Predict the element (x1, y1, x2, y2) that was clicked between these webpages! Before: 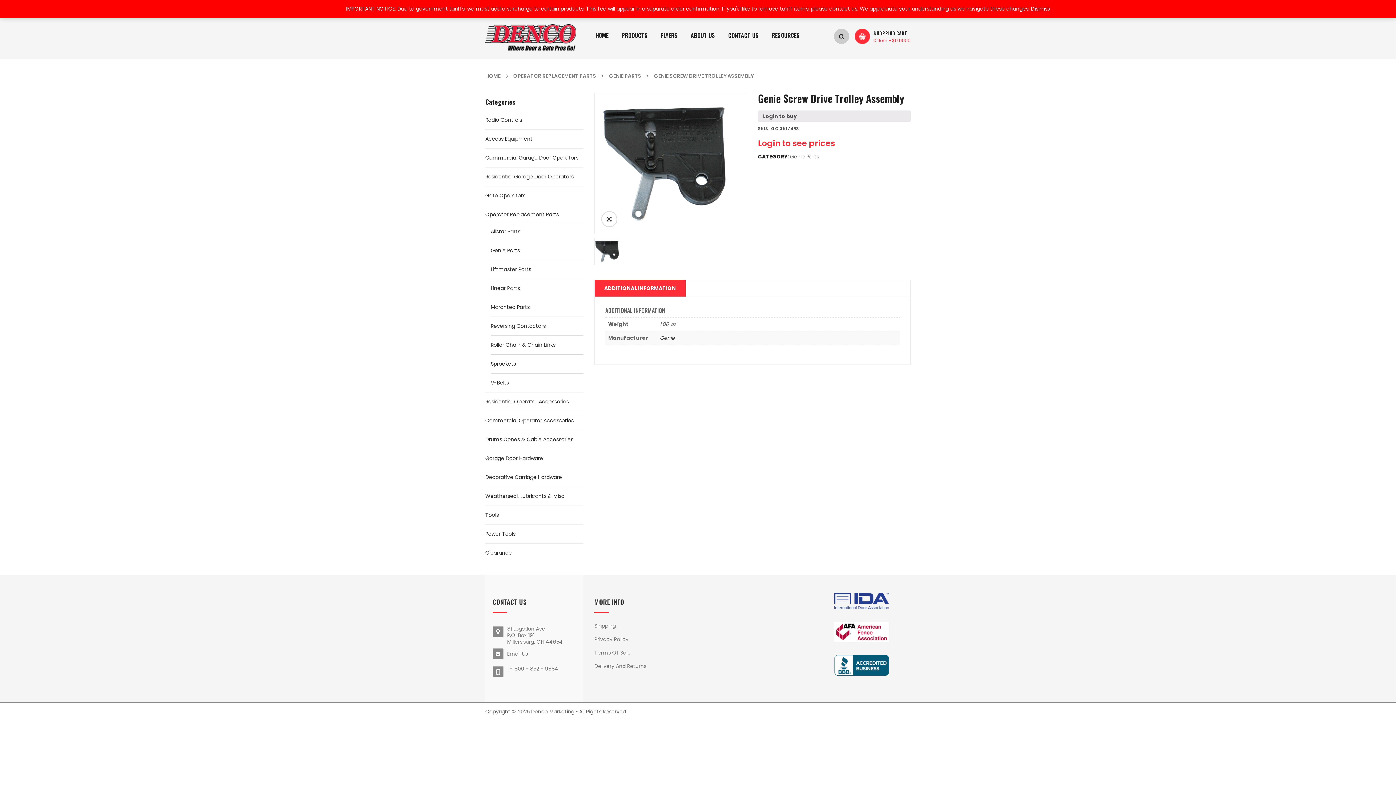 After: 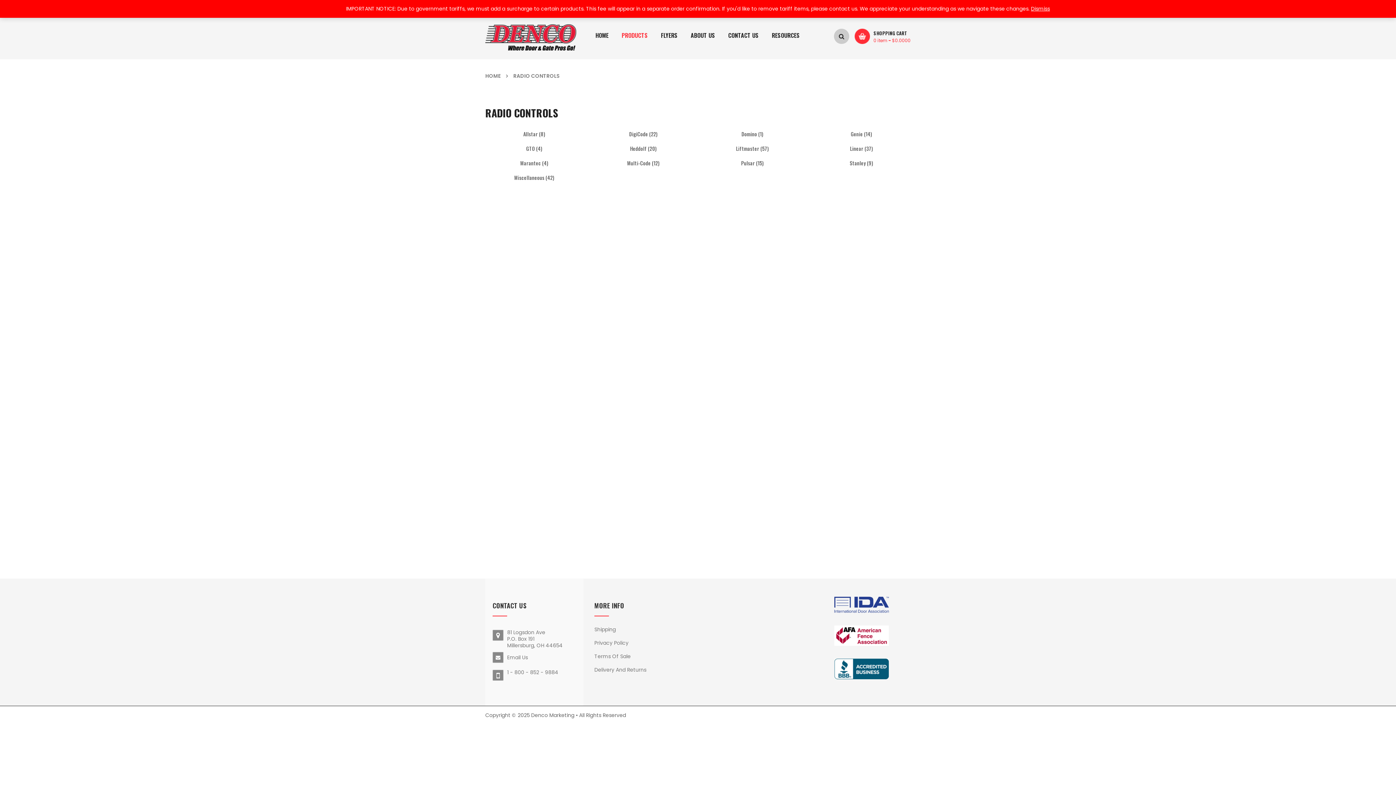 Action: label: Radio Controls bbox: (485, 116, 522, 124)